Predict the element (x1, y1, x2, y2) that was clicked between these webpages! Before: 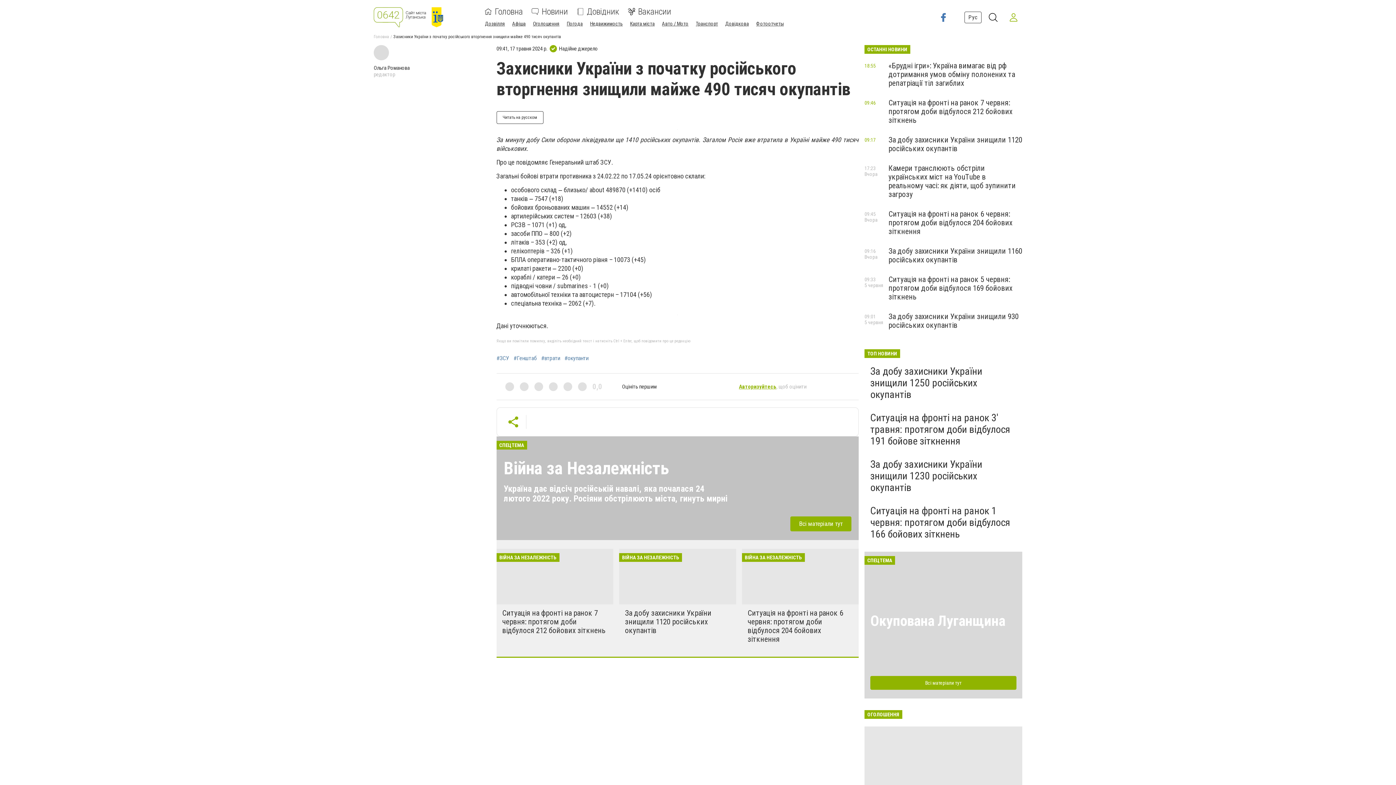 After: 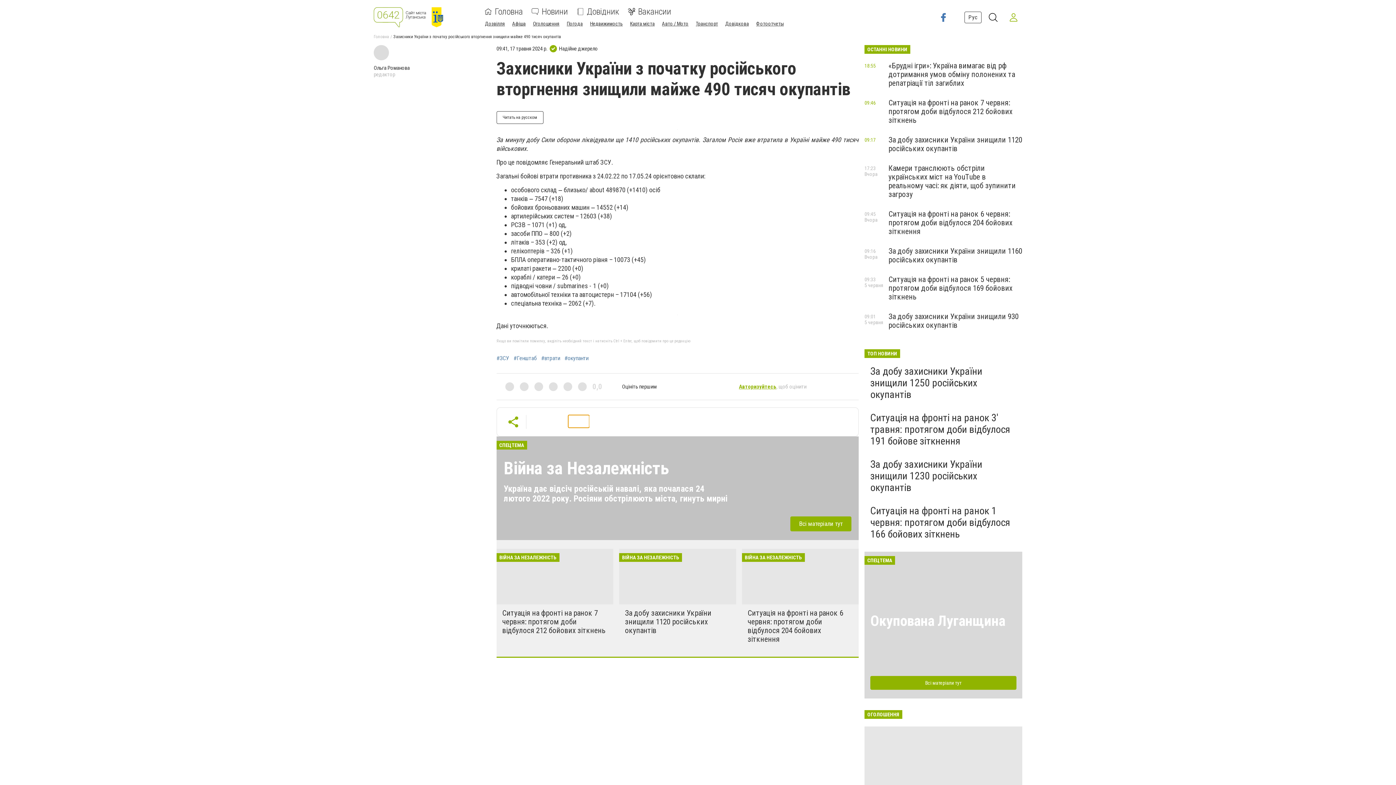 Action: bbox: (568, 415, 589, 428)